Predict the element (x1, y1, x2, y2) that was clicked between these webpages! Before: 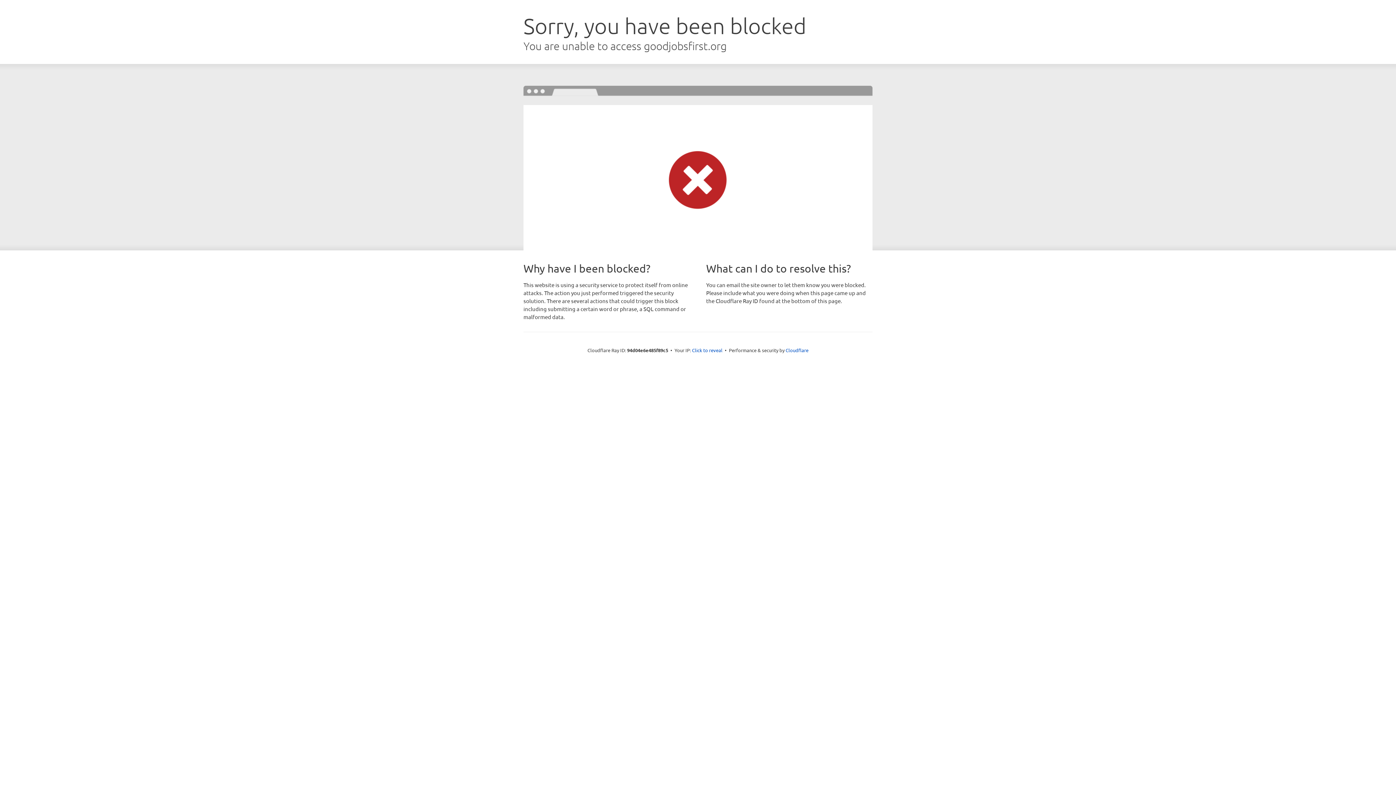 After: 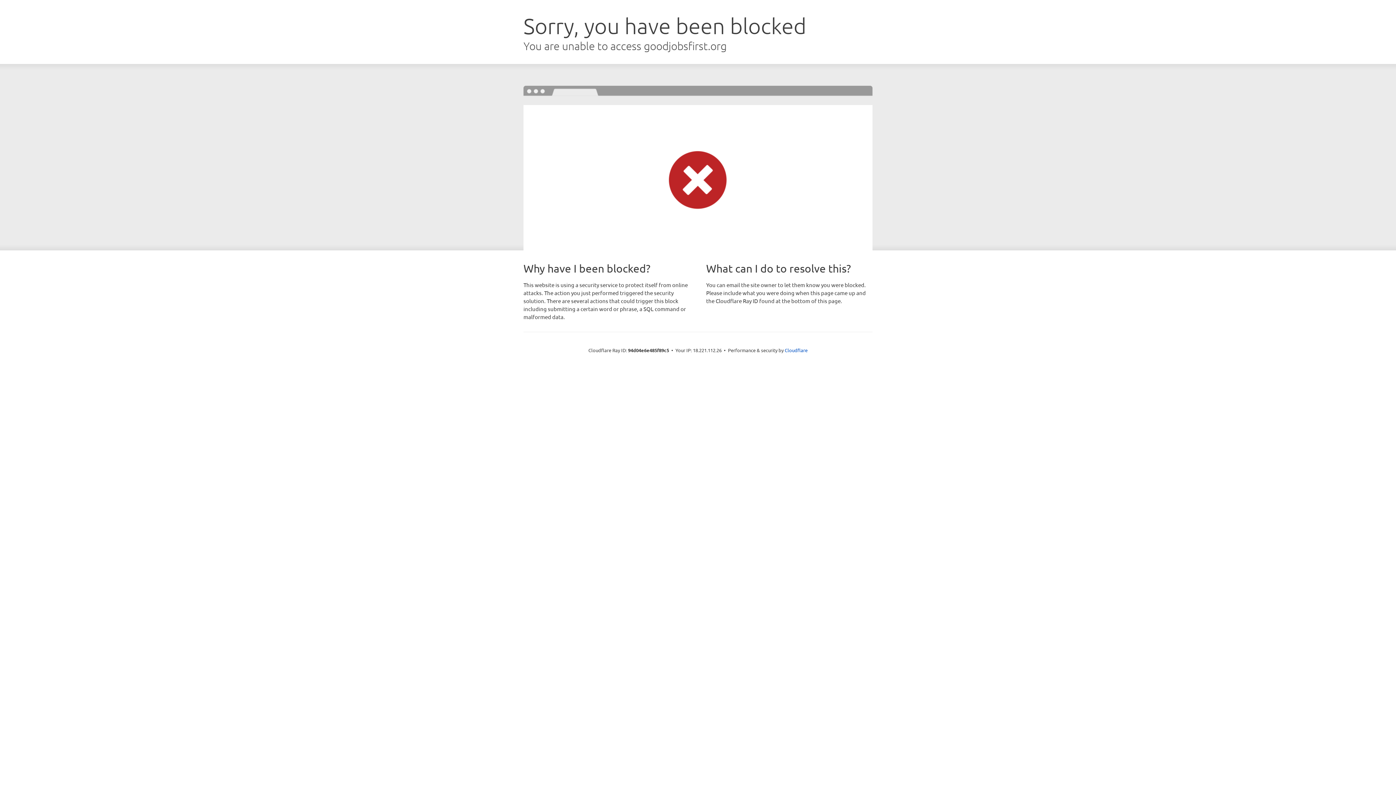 Action: bbox: (692, 346, 722, 353) label: Click to reveal